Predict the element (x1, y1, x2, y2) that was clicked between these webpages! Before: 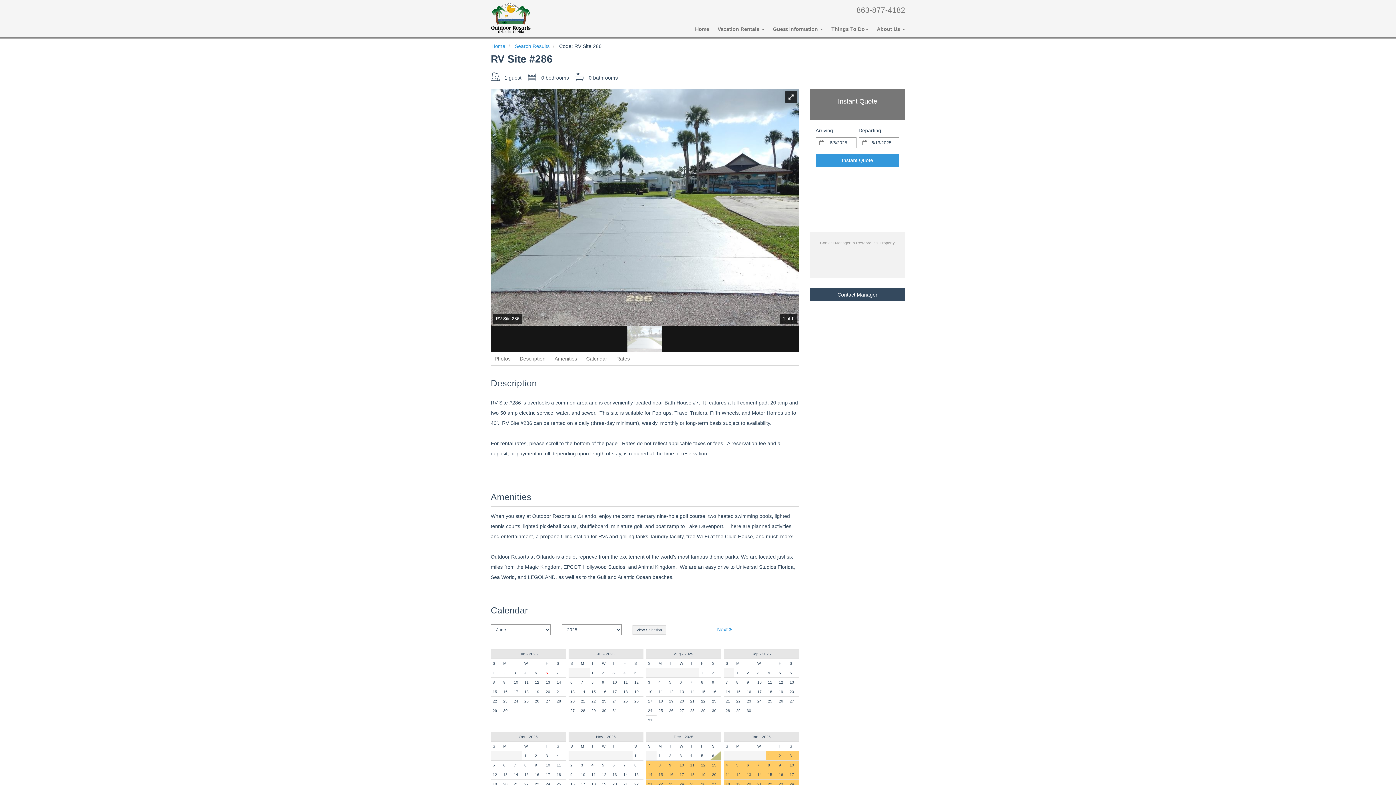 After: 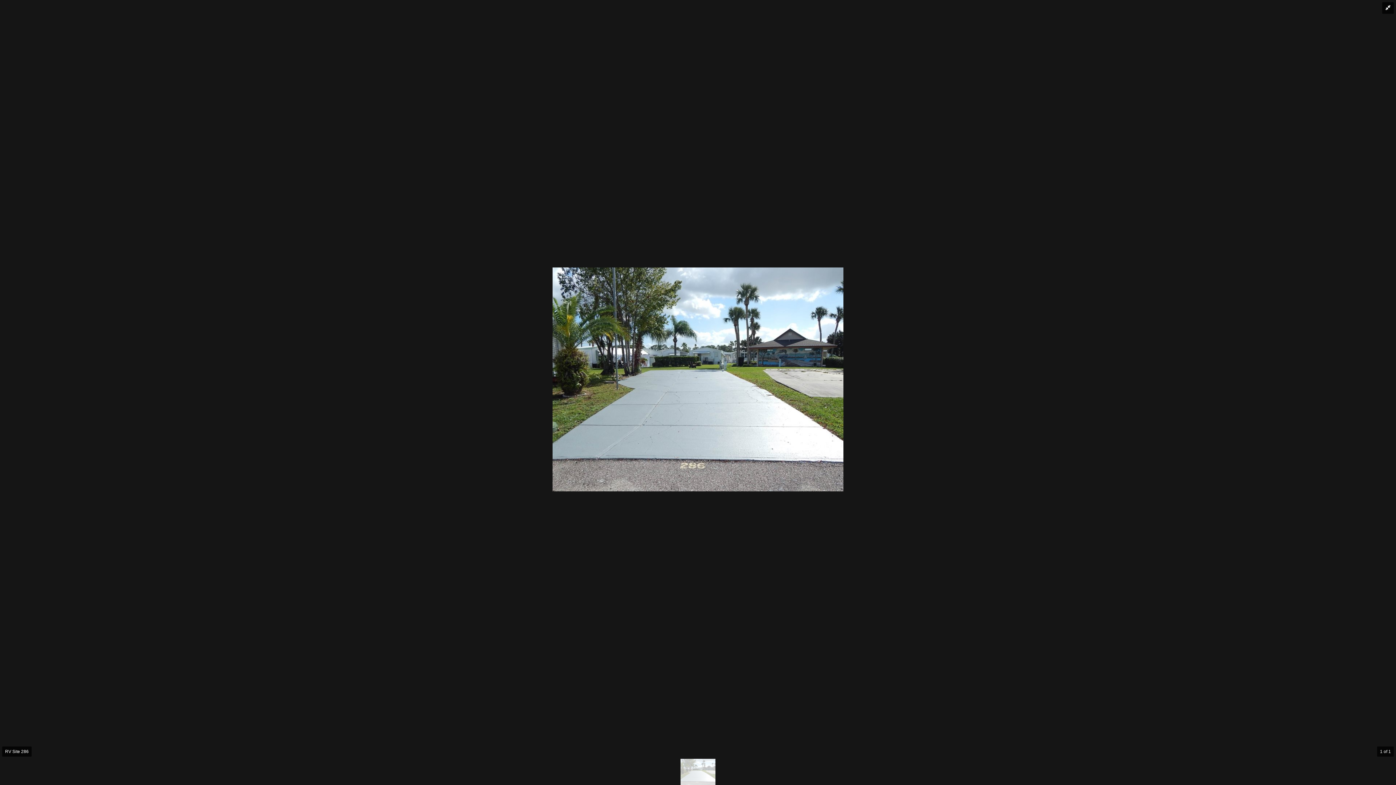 Action: label: Photos bbox: (490, 352, 514, 365)